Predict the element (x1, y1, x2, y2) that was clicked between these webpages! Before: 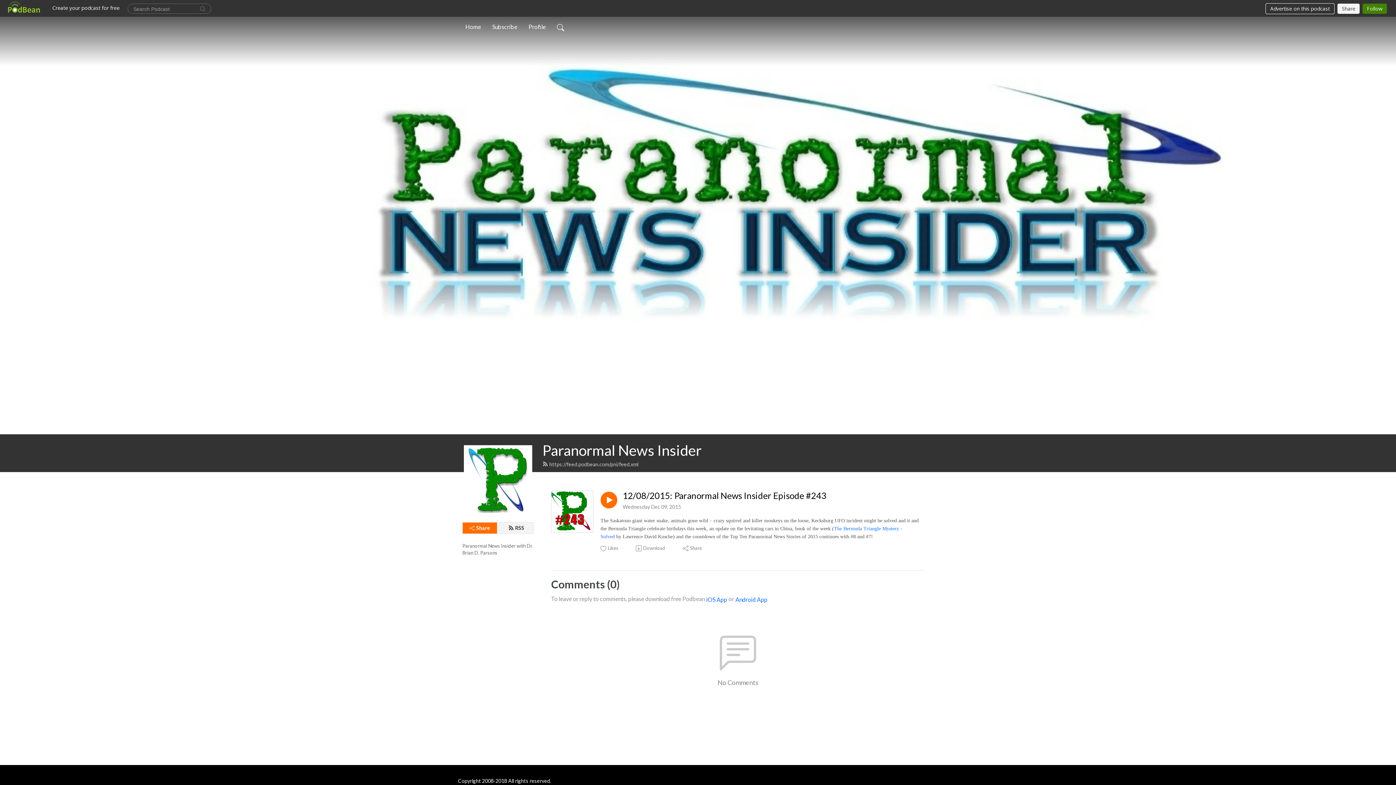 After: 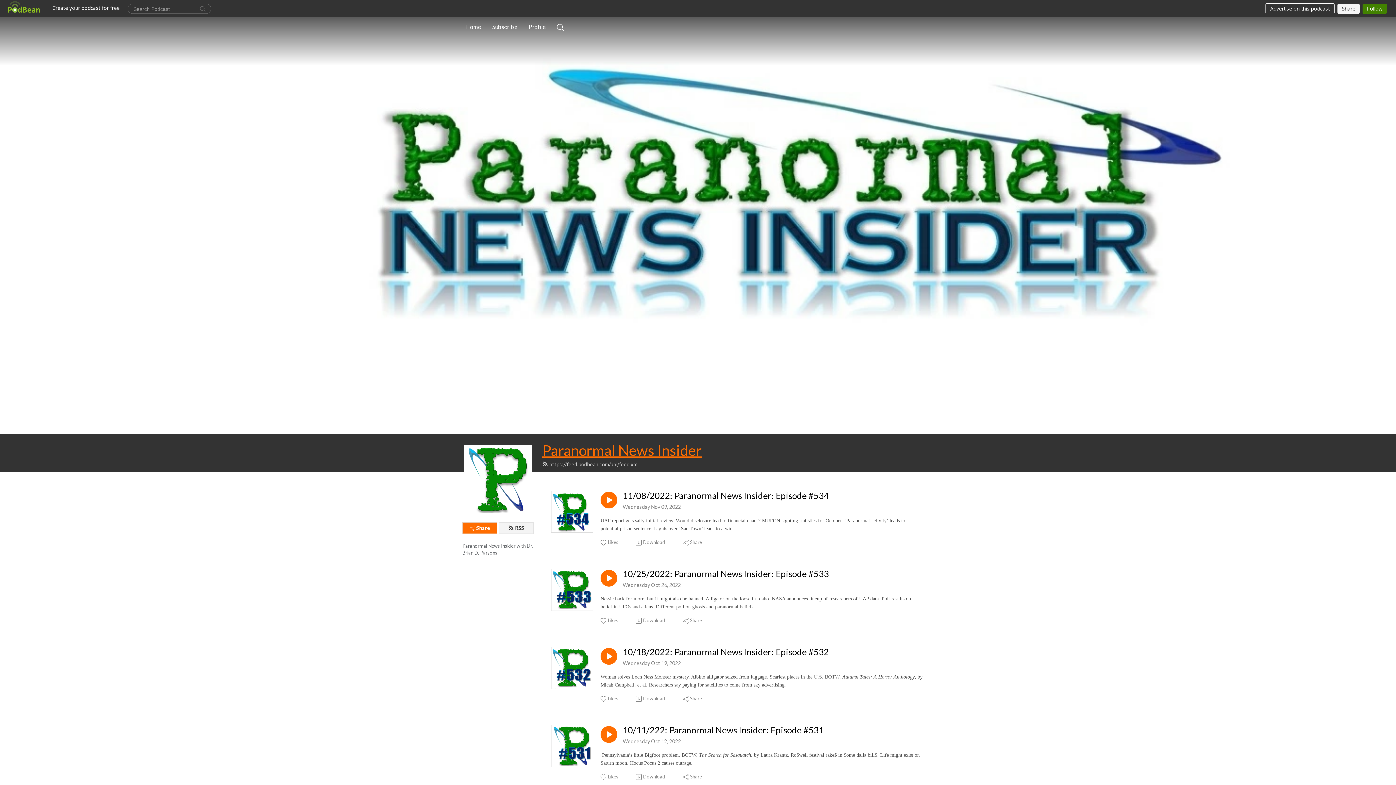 Action: label: Paranormal News Insider bbox: (542, 441, 701, 459)